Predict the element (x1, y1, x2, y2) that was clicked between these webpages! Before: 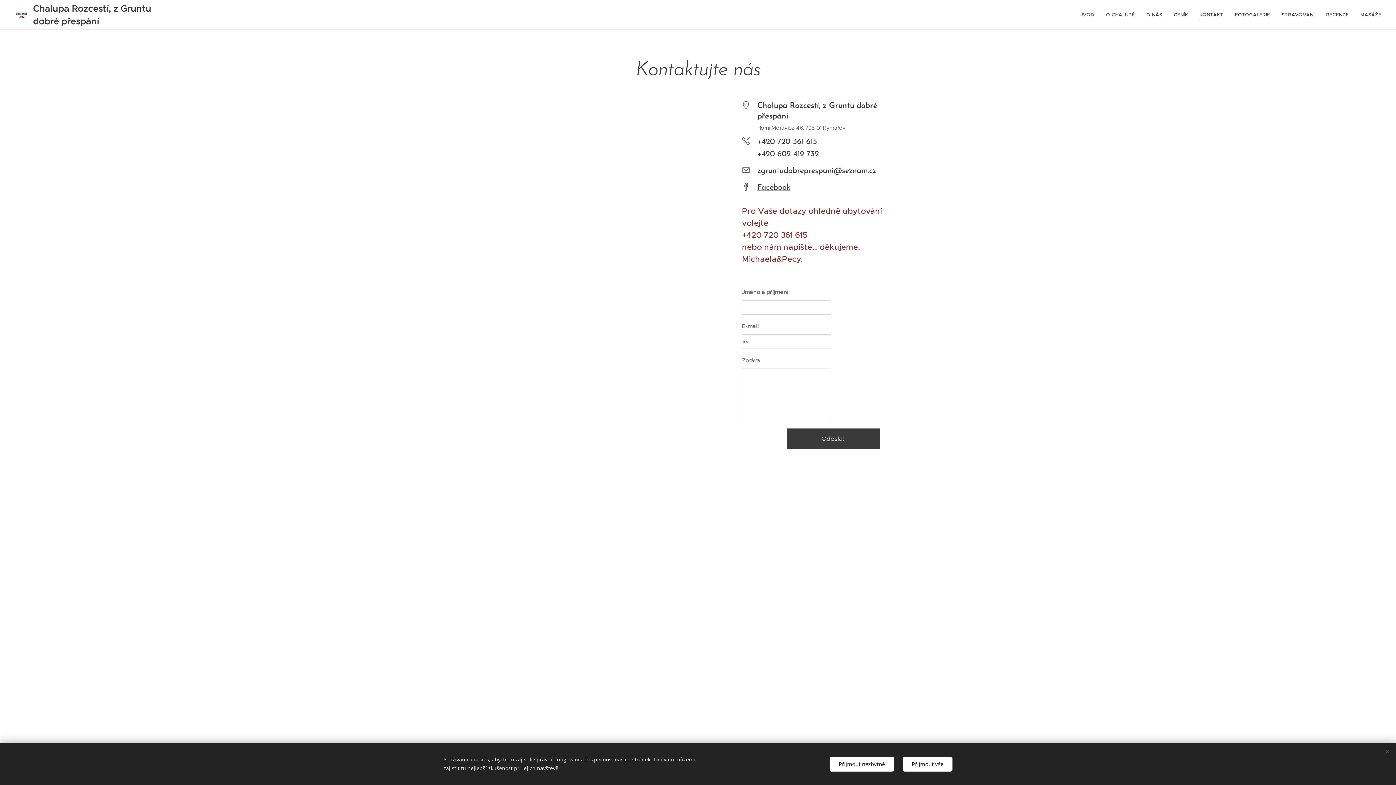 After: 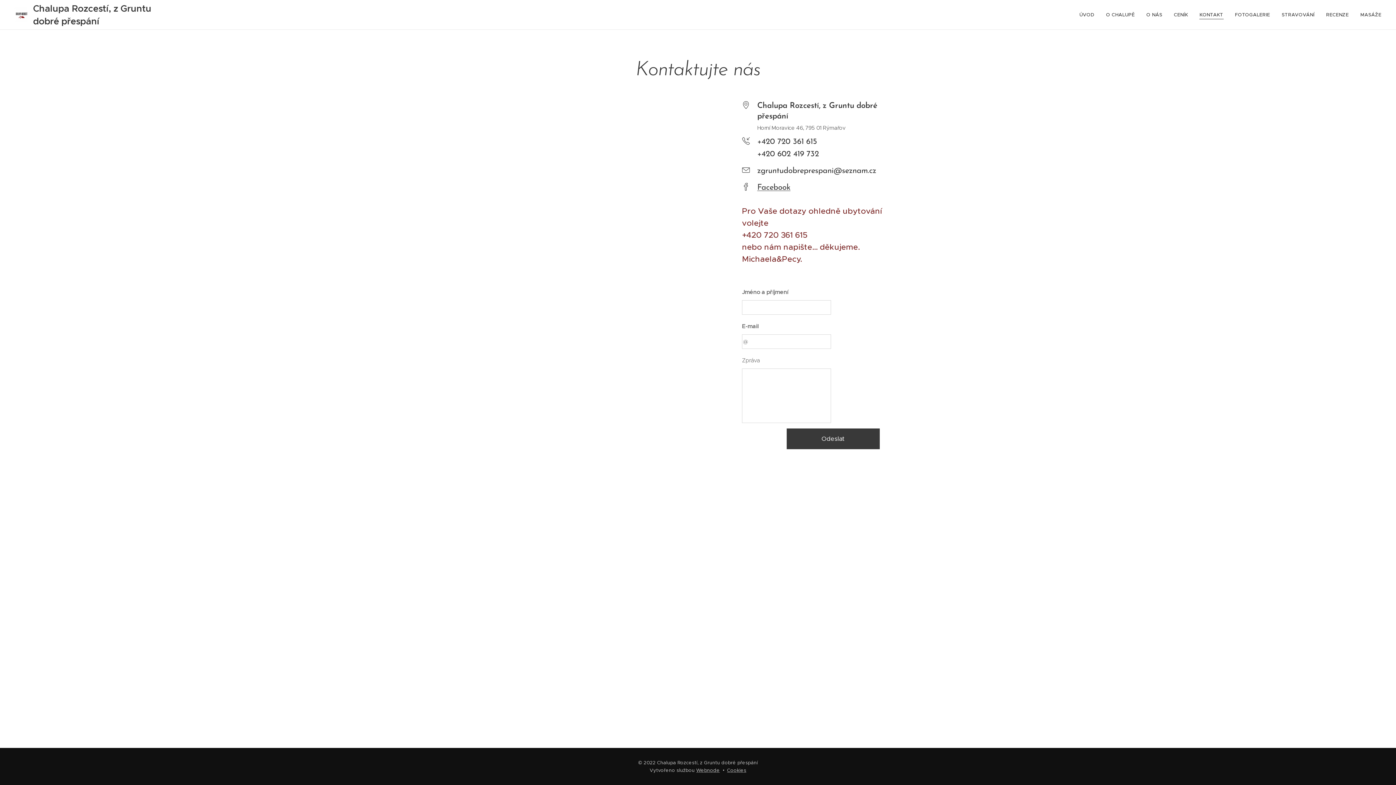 Action: bbox: (829, 756, 894, 771) label: Přijmout nezbytné